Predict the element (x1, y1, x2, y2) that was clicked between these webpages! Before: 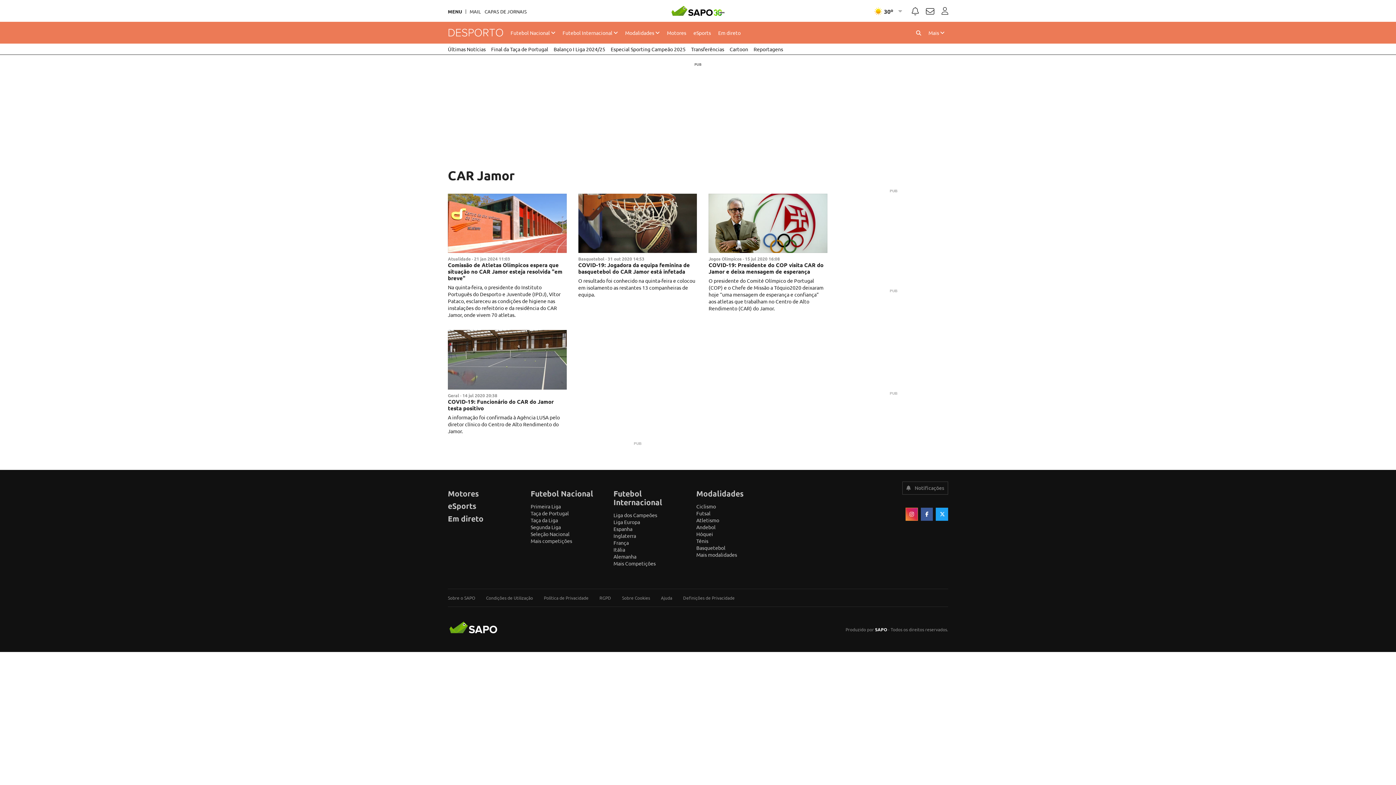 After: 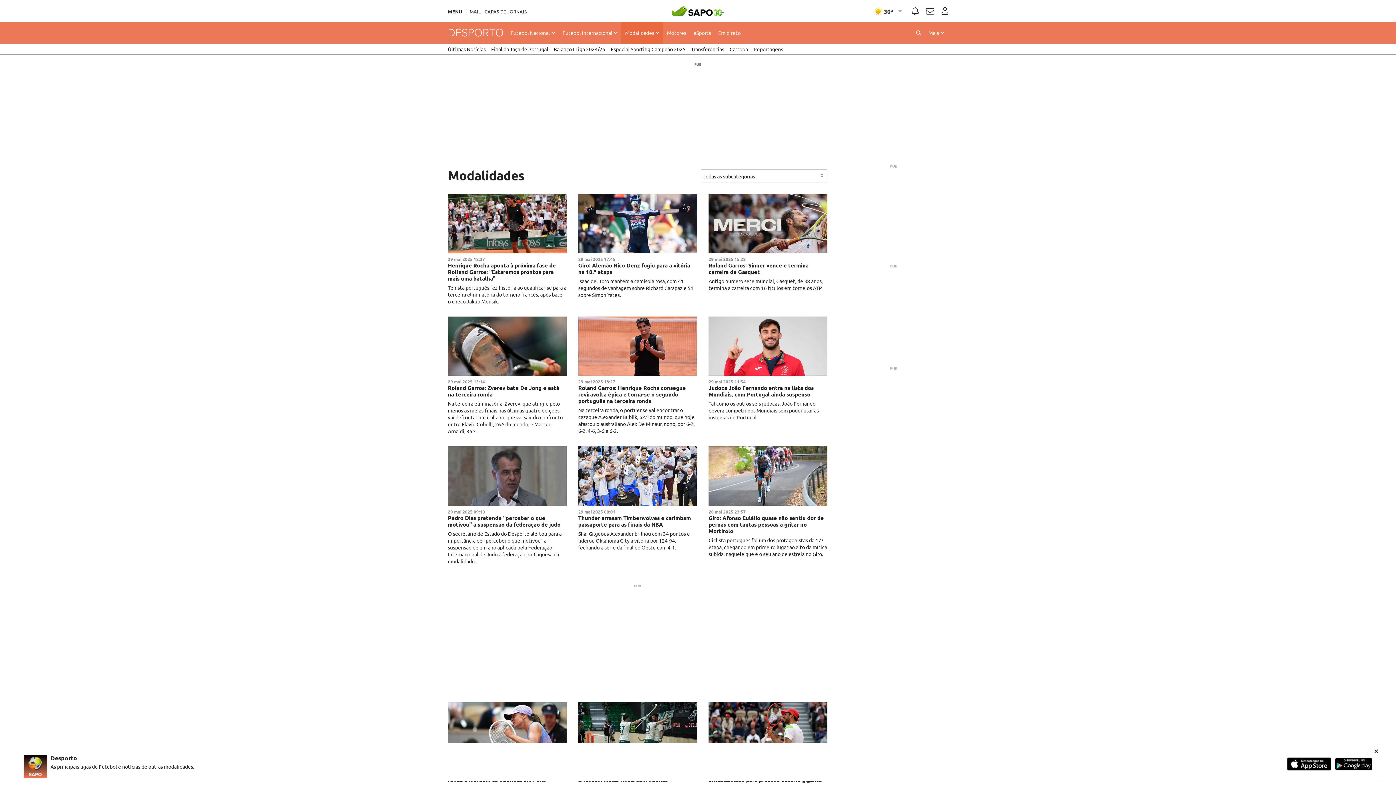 Action: label: Modalidades  bbox: (621, 21, 663, 43)